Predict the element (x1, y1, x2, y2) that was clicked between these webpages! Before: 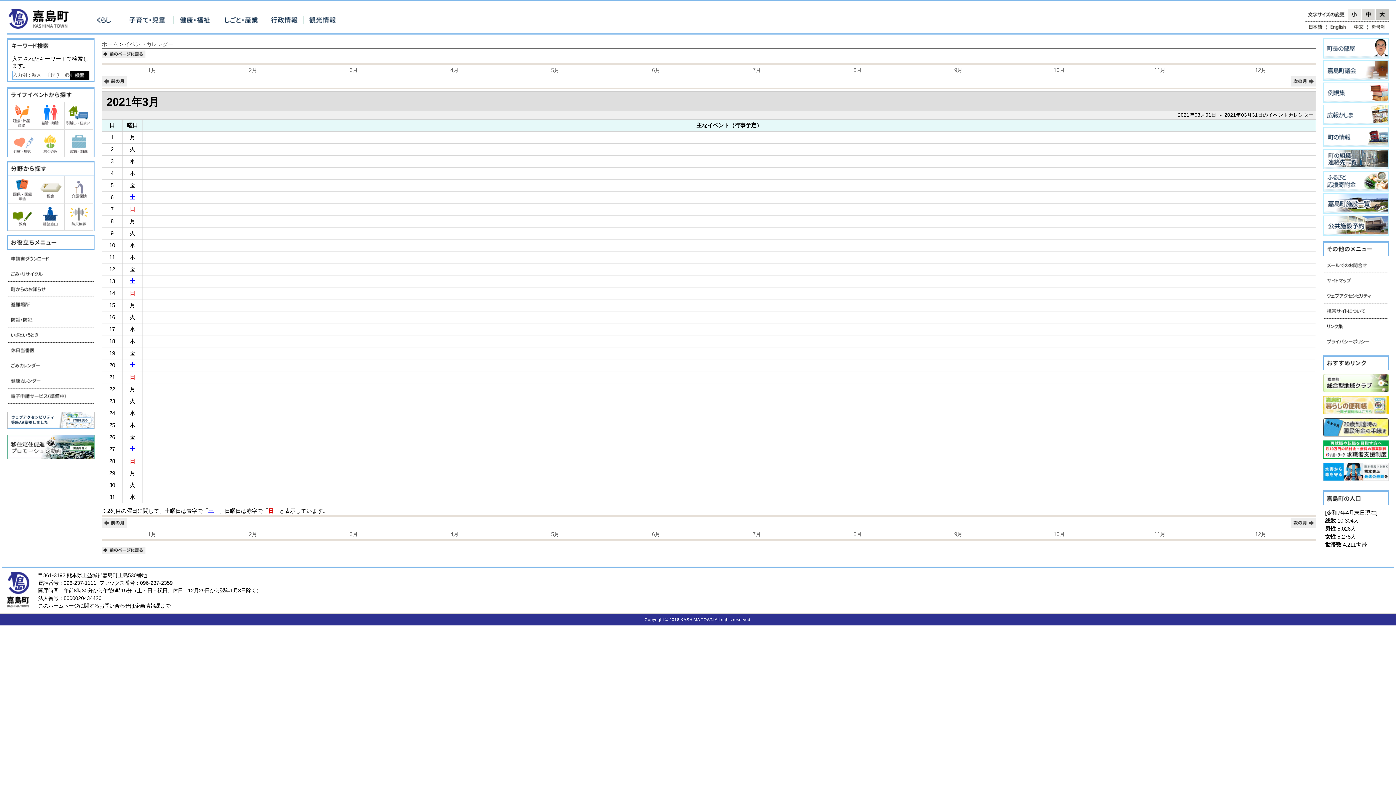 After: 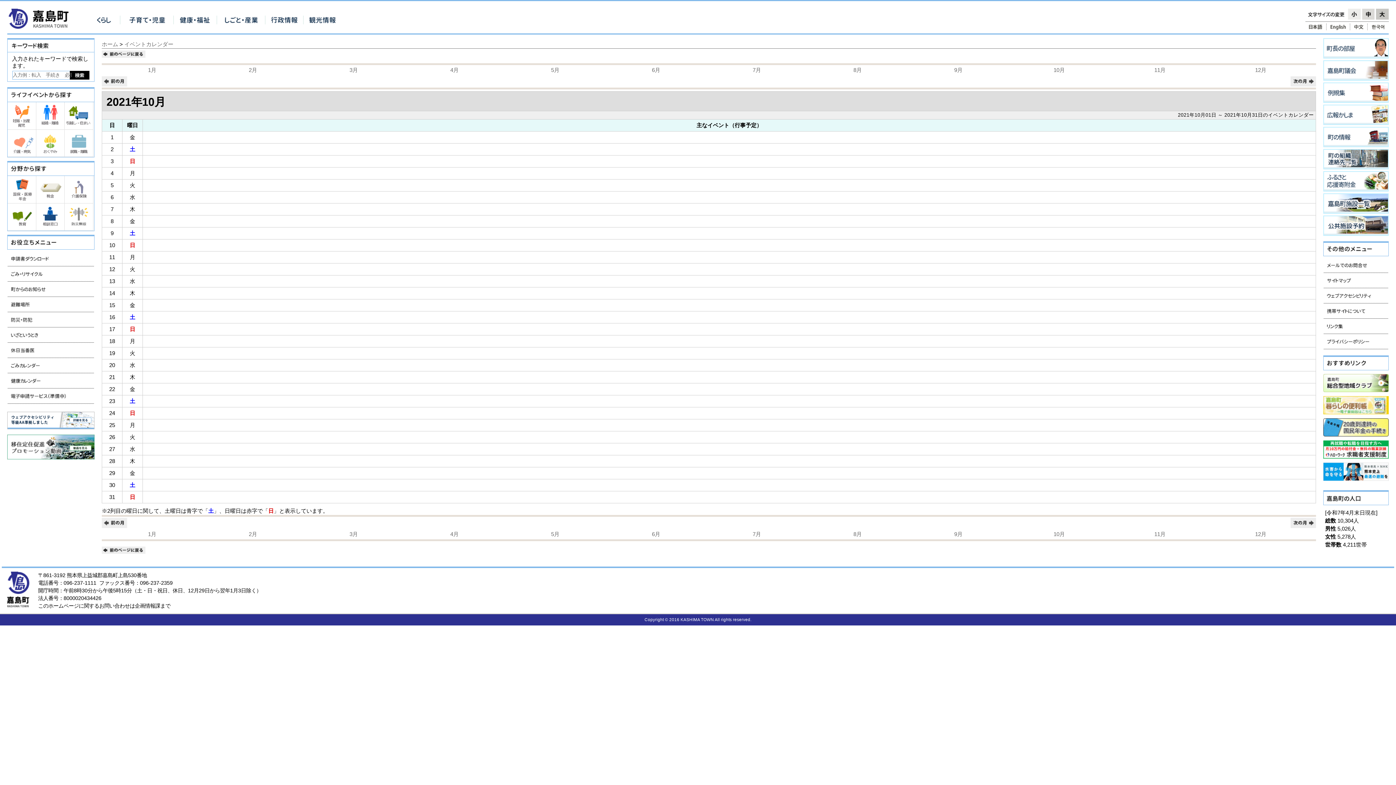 Action: label: 10月 bbox: (1009, 529, 1109, 539)